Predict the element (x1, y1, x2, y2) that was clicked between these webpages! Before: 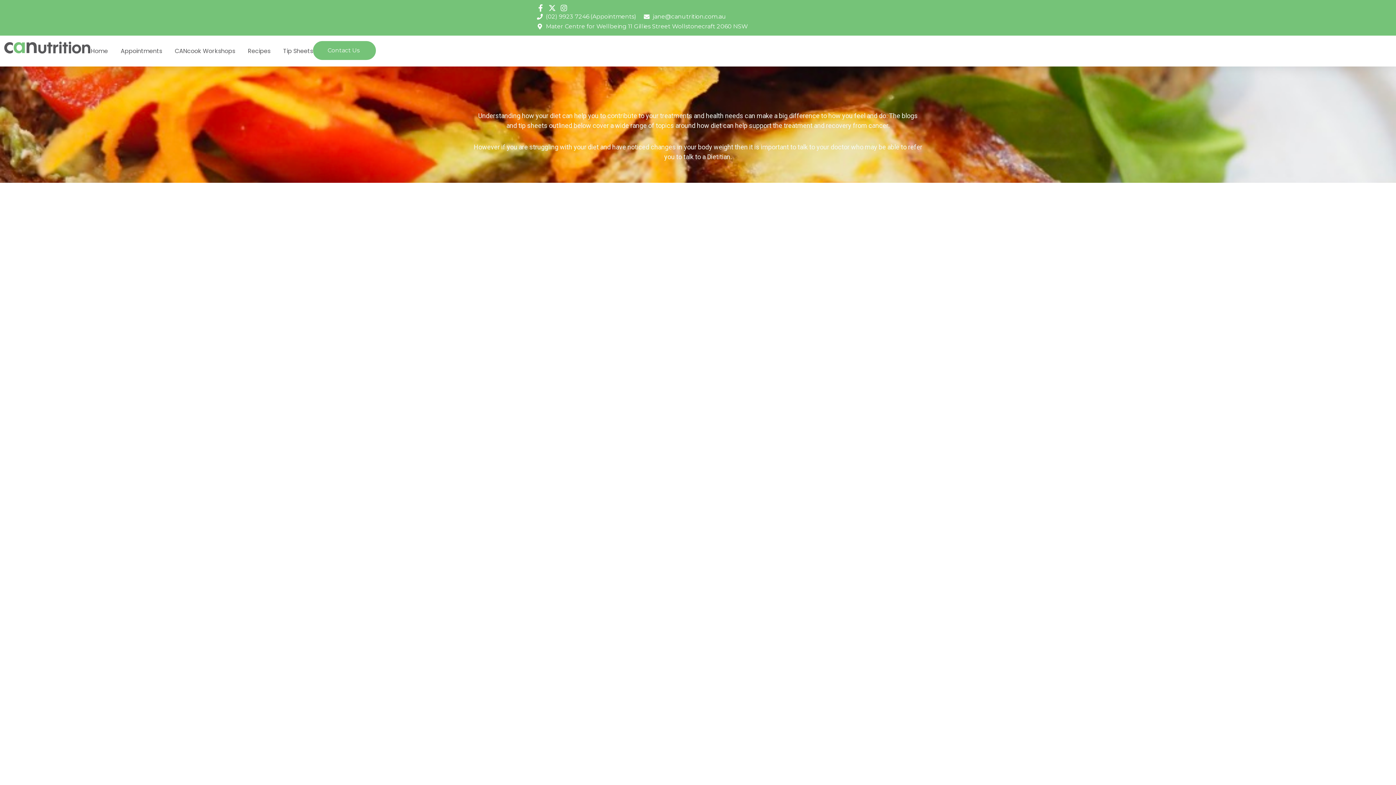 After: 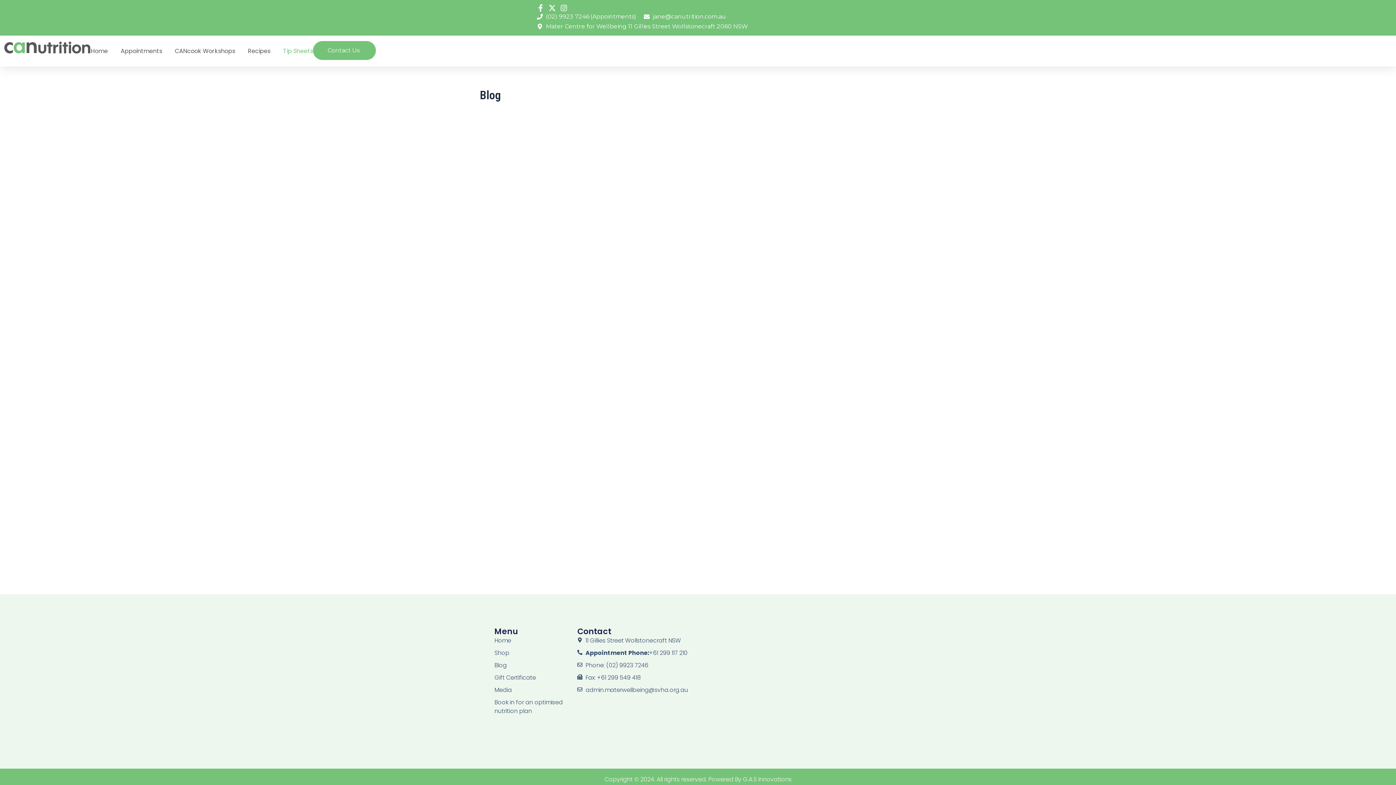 Action: bbox: (283, 41, 313, 61) label: Tip Sheets